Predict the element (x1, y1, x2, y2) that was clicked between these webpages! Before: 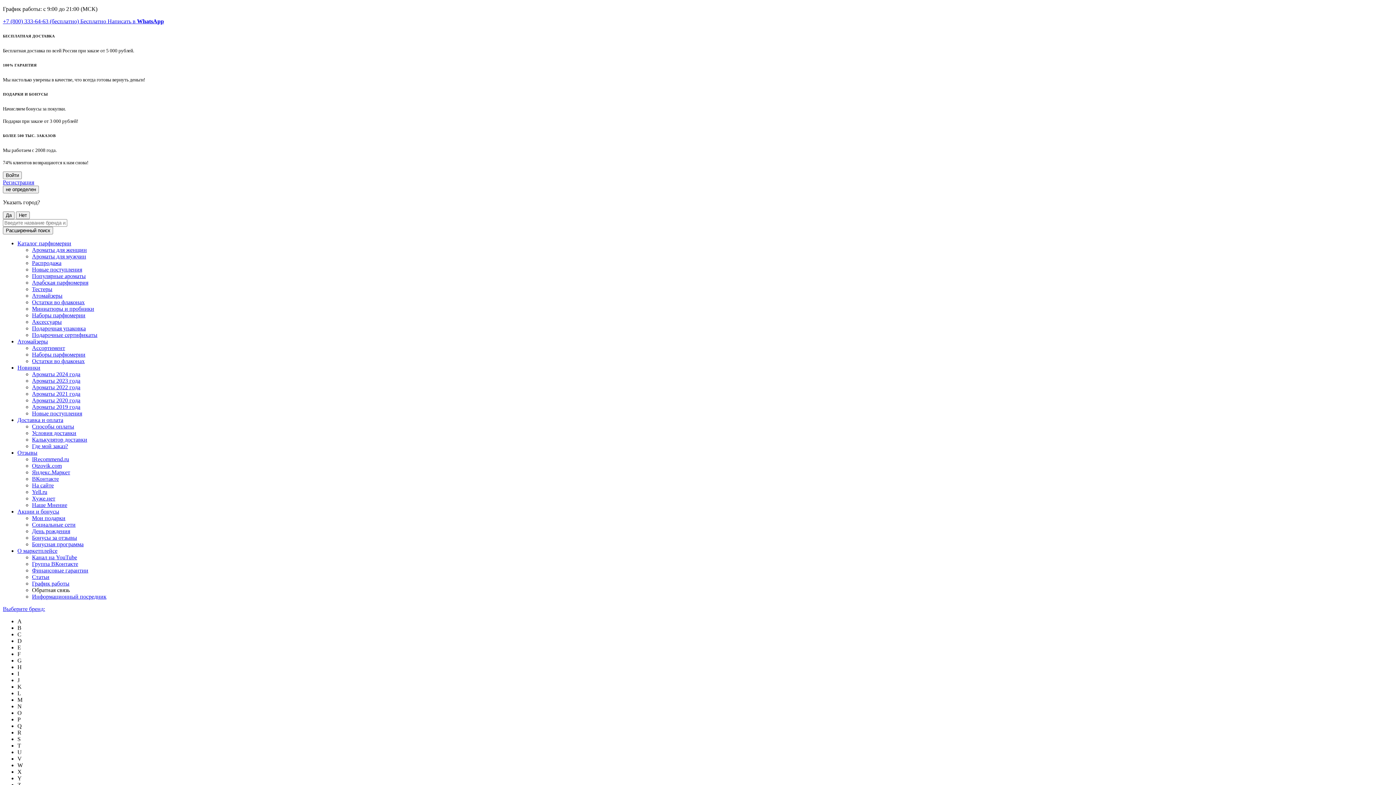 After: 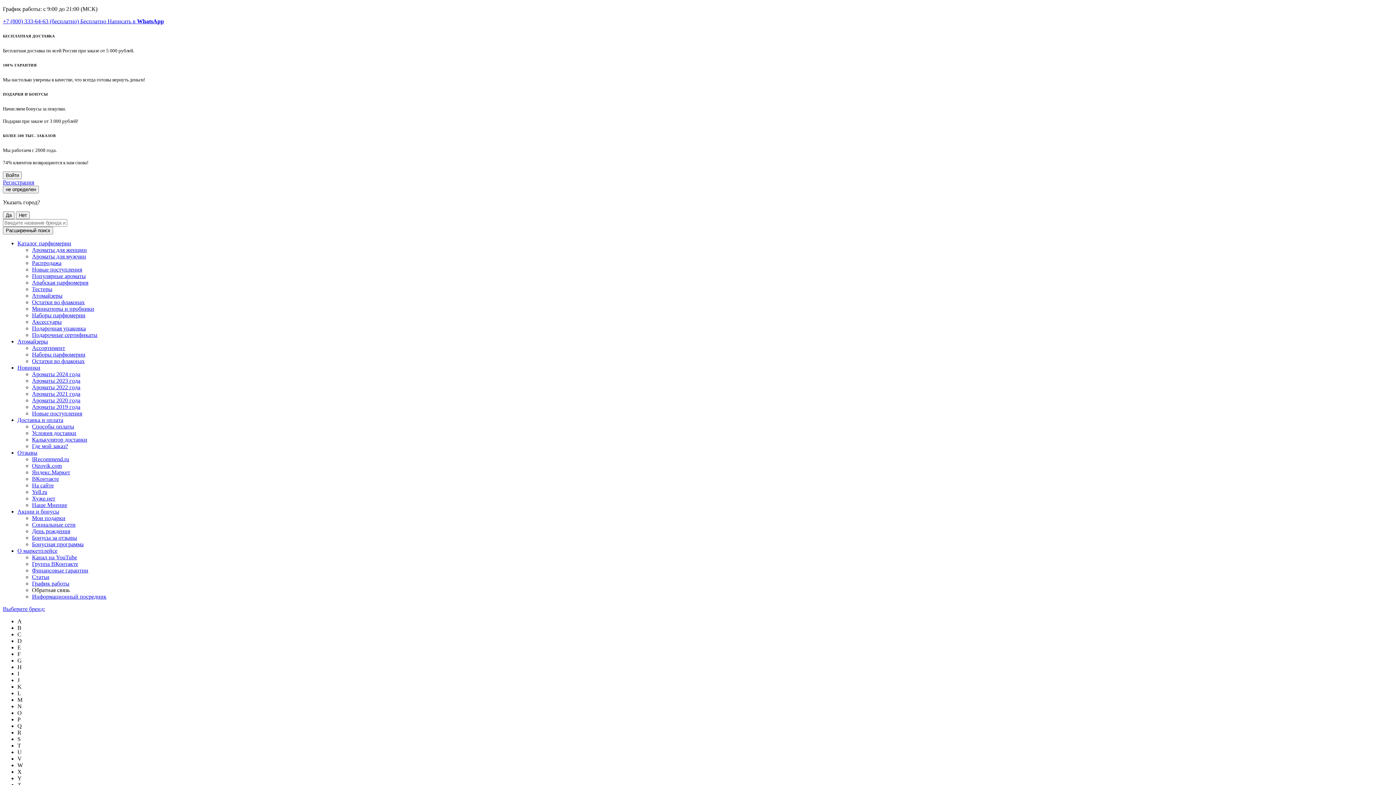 Action: bbox: (32, 475, 58, 482) label: ВКонтакте